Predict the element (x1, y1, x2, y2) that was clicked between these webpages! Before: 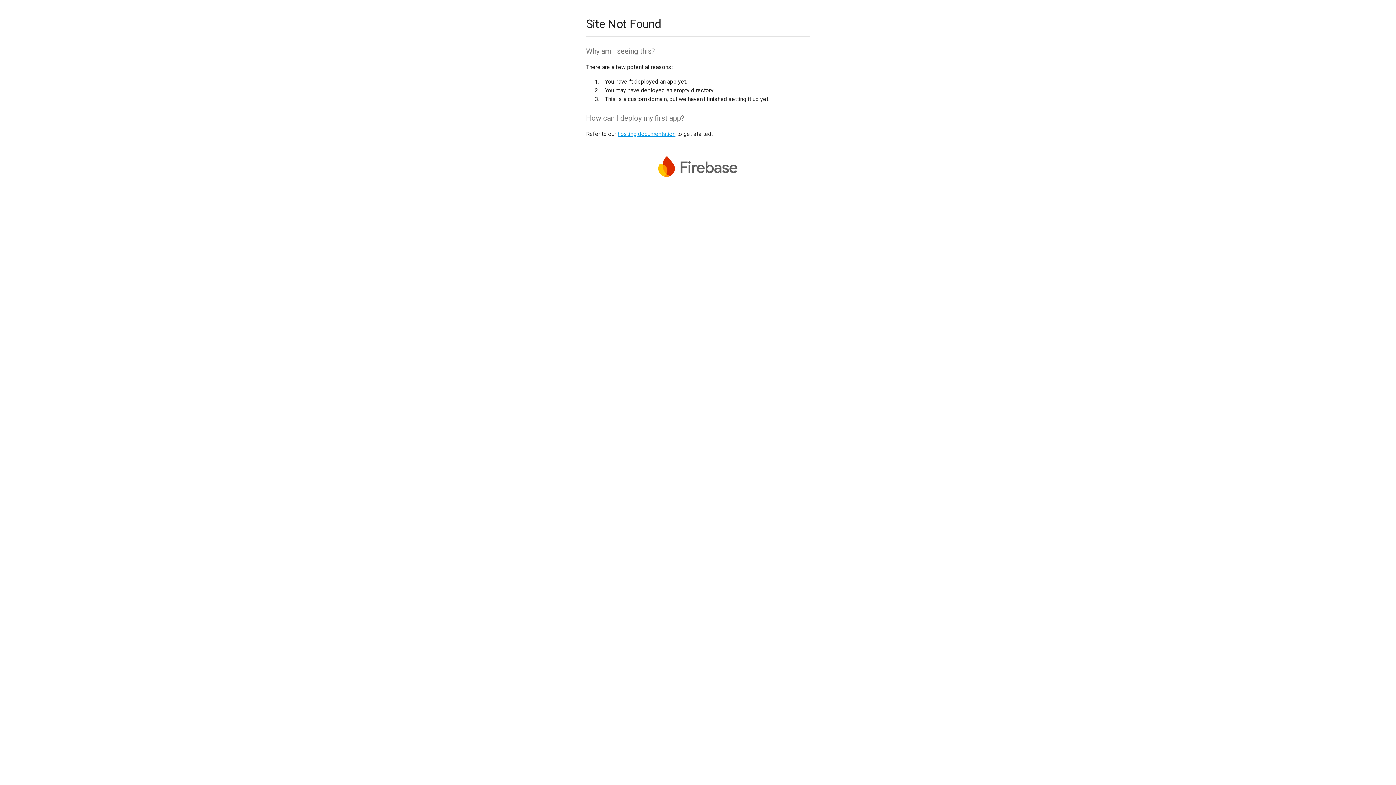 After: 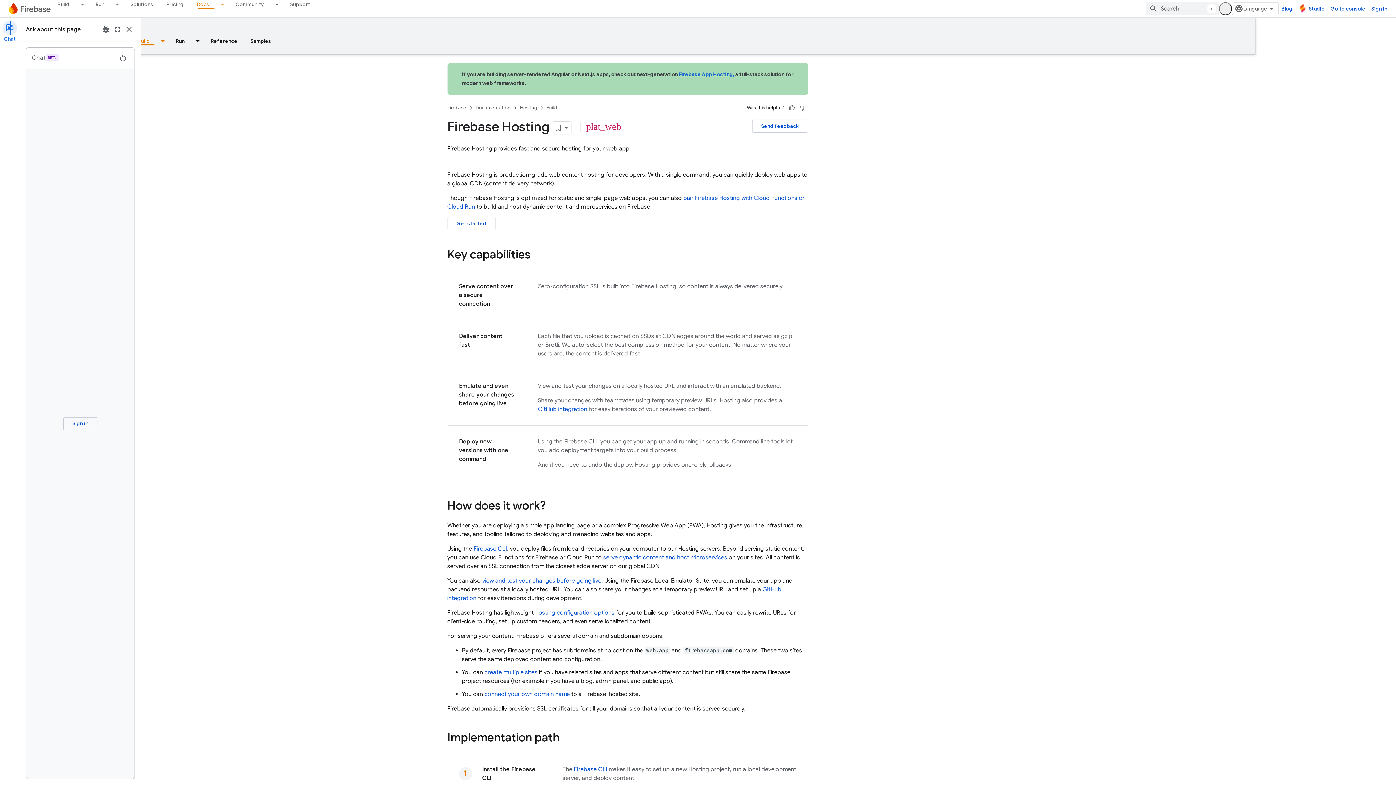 Action: bbox: (617, 130, 675, 137) label: hosting documentation